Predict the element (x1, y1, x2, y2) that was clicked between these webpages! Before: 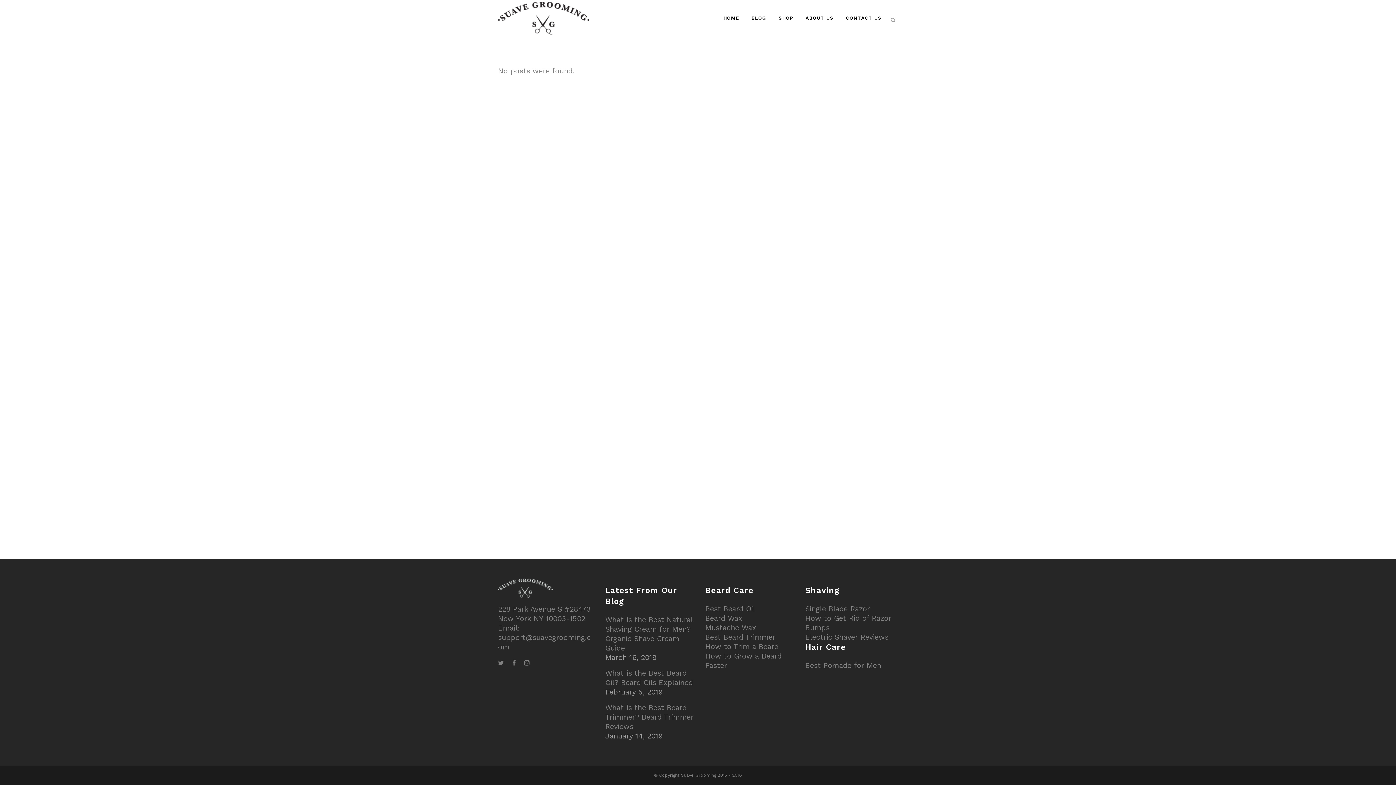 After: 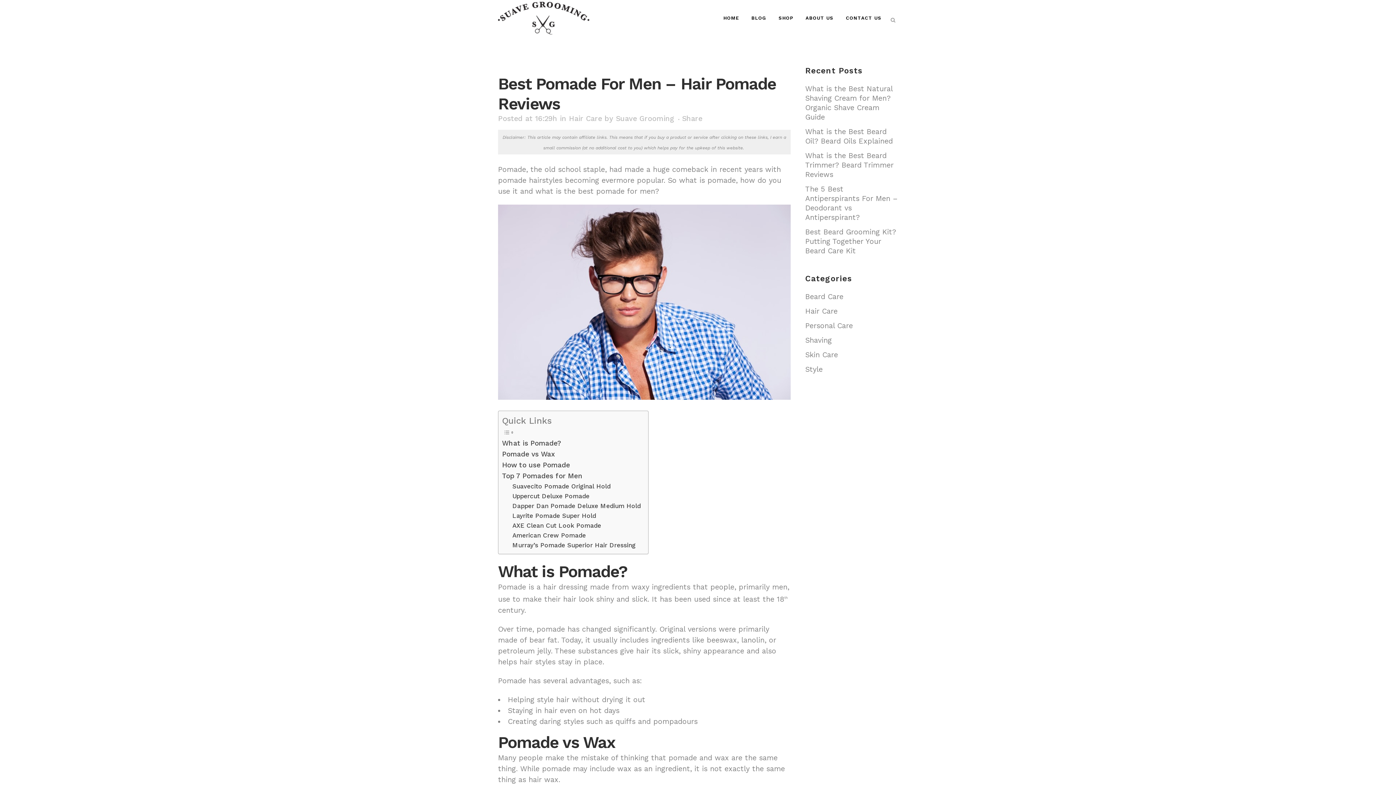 Action: label: Best Pomade for Men bbox: (805, 661, 881, 670)